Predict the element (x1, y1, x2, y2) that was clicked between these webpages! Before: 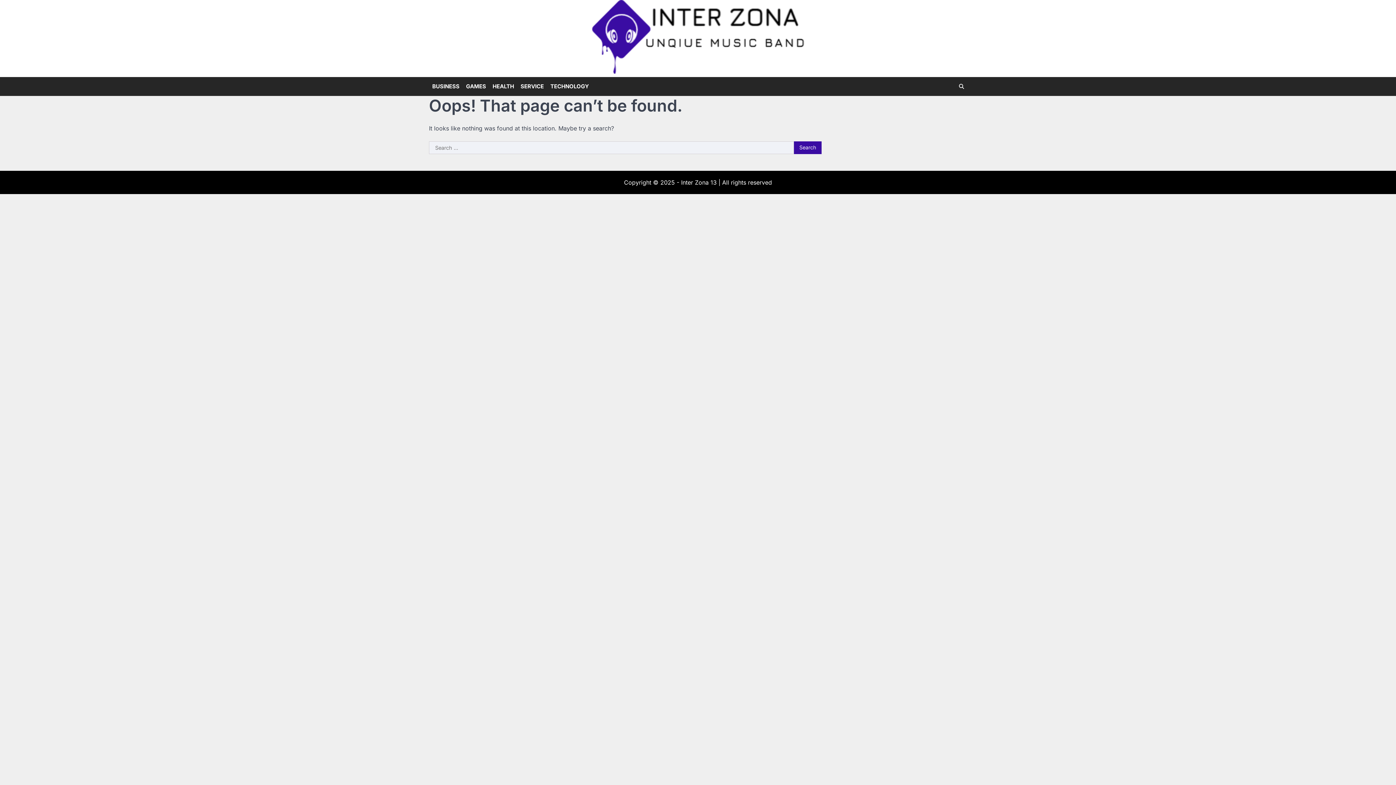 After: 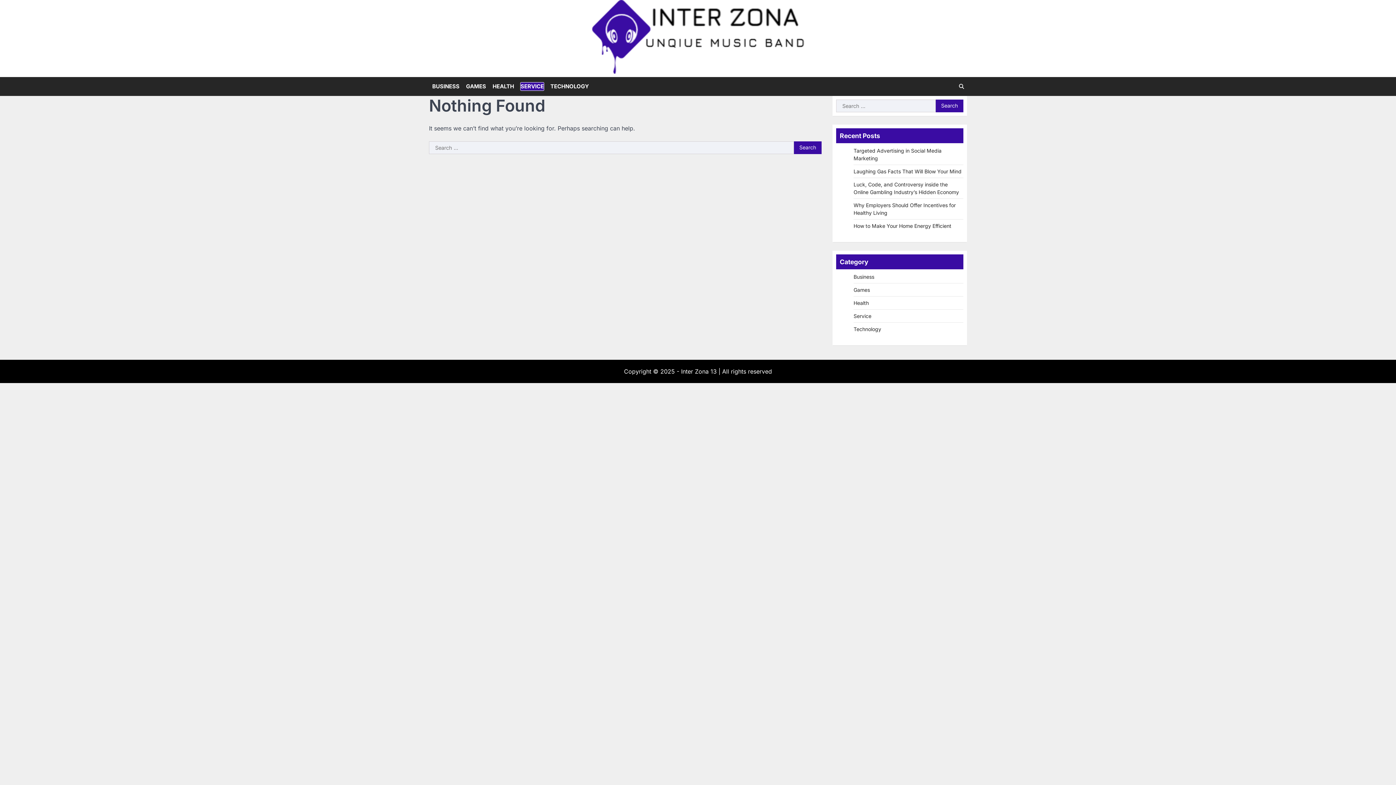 Action: label: SERVICE bbox: (520, 82, 544, 90)